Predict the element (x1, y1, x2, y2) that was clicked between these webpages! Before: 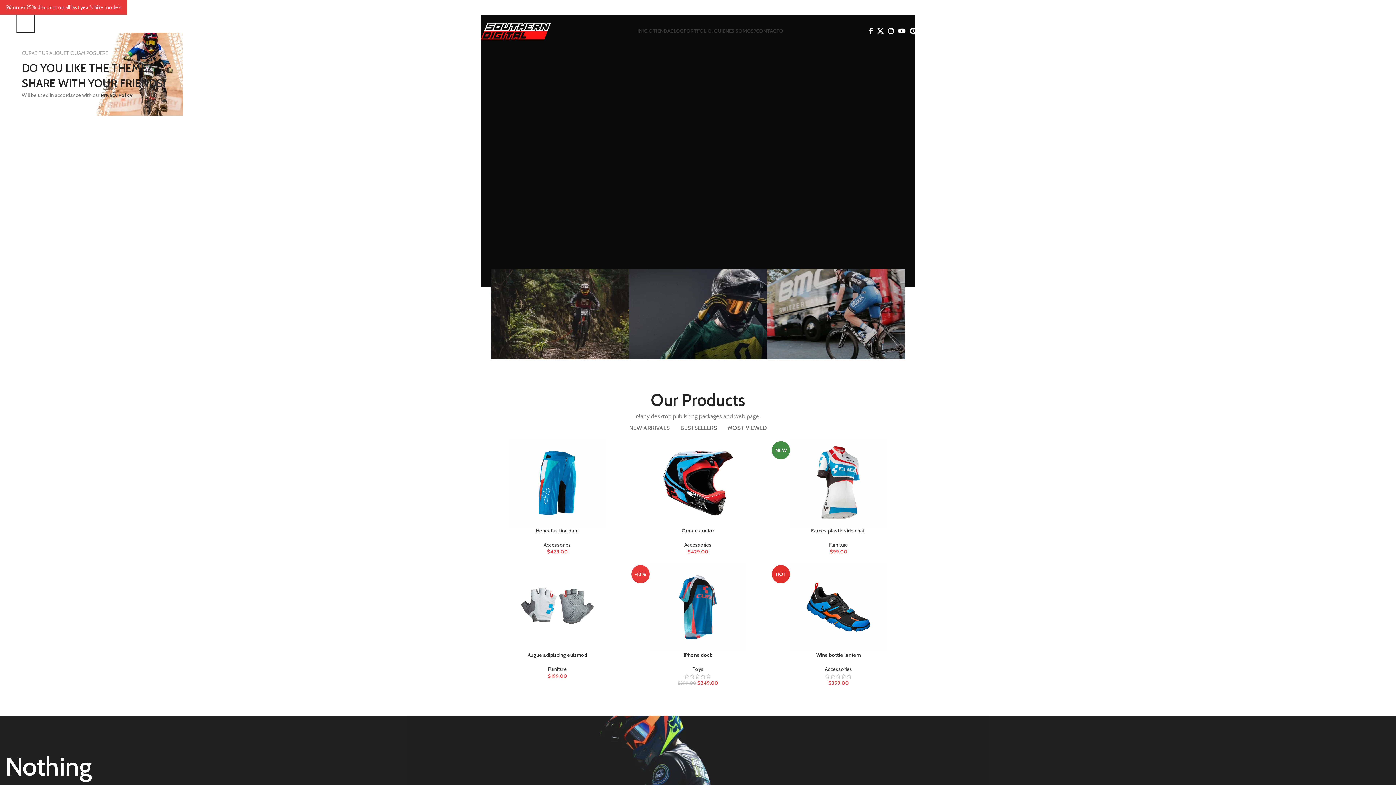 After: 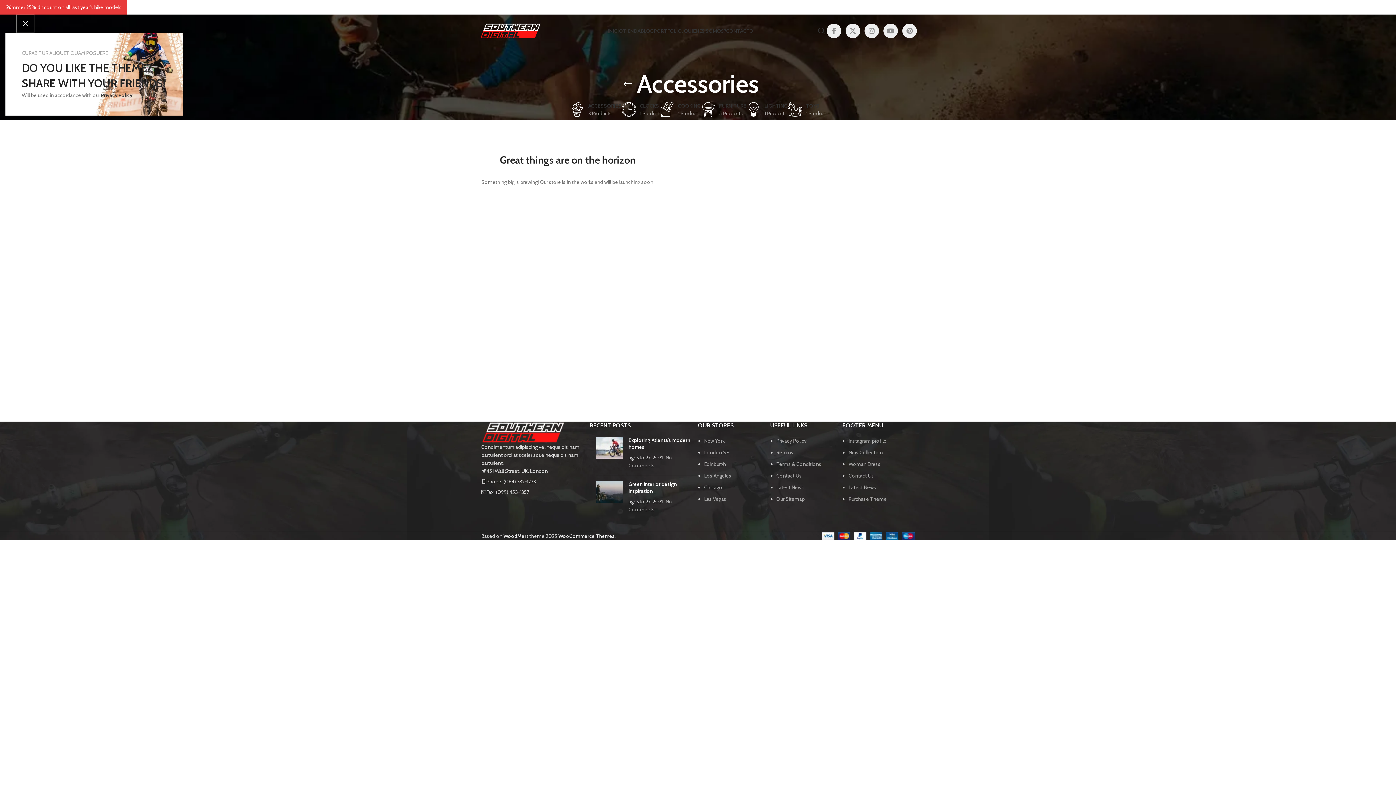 Action: bbox: (825, 665, 852, 671) label: Accessories